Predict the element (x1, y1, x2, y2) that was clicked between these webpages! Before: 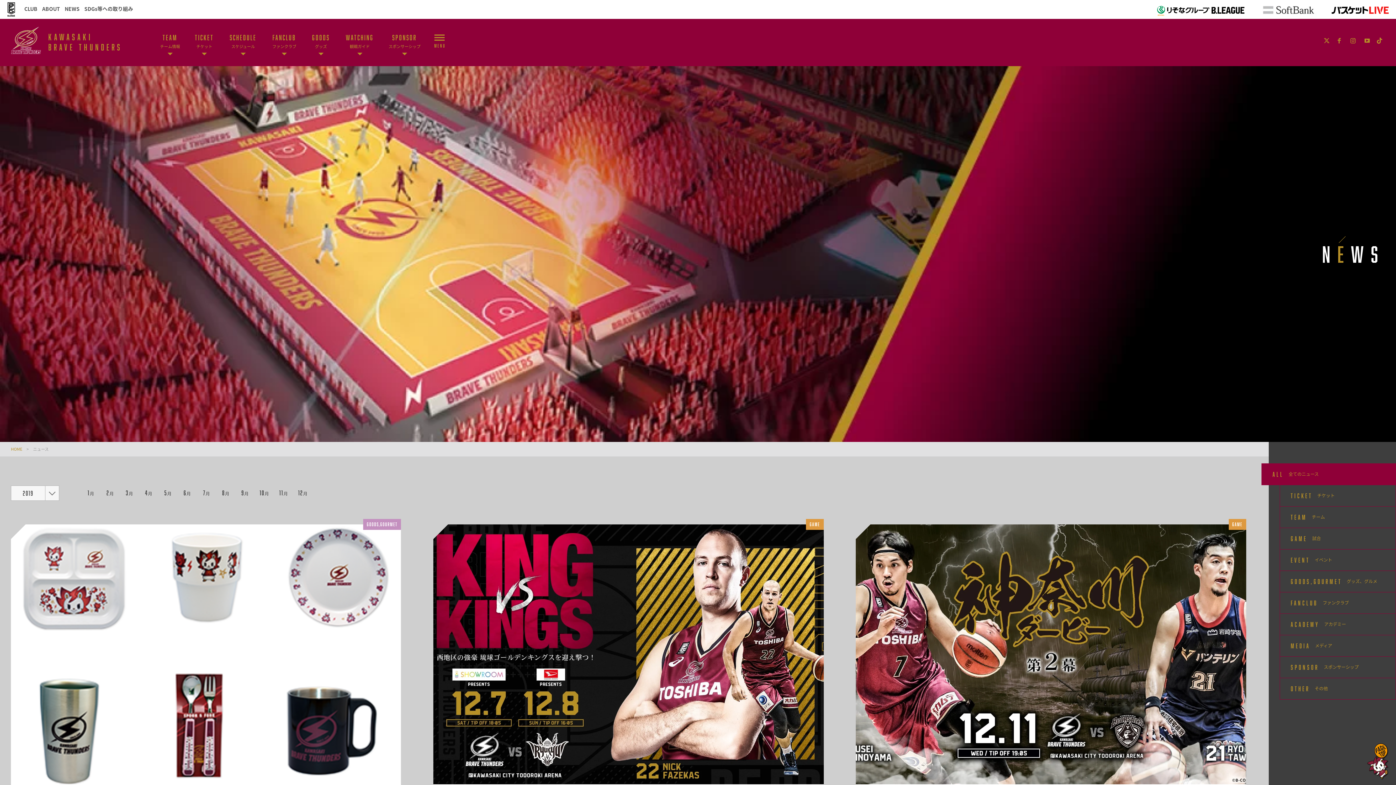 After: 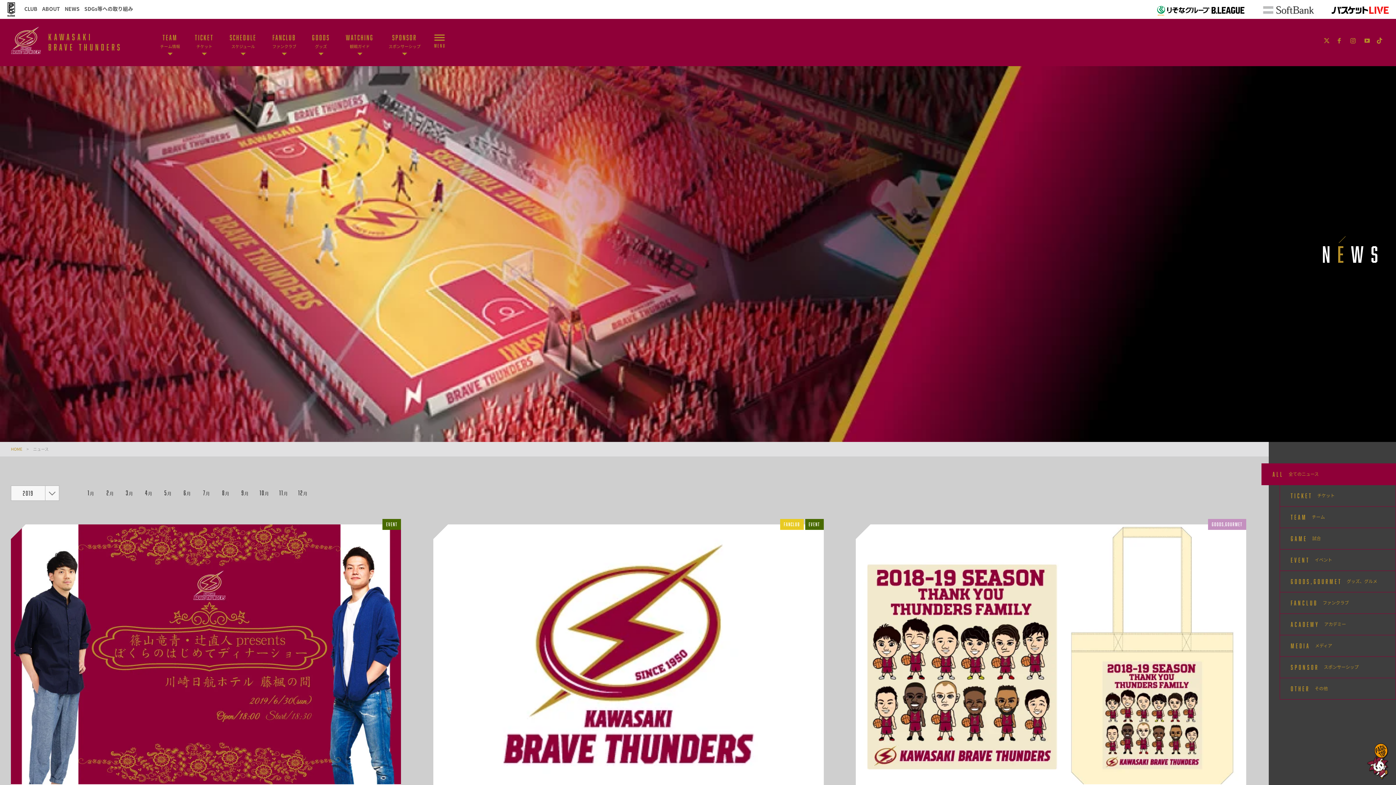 Action: label: 5月 bbox: (158, 485, 177, 500)